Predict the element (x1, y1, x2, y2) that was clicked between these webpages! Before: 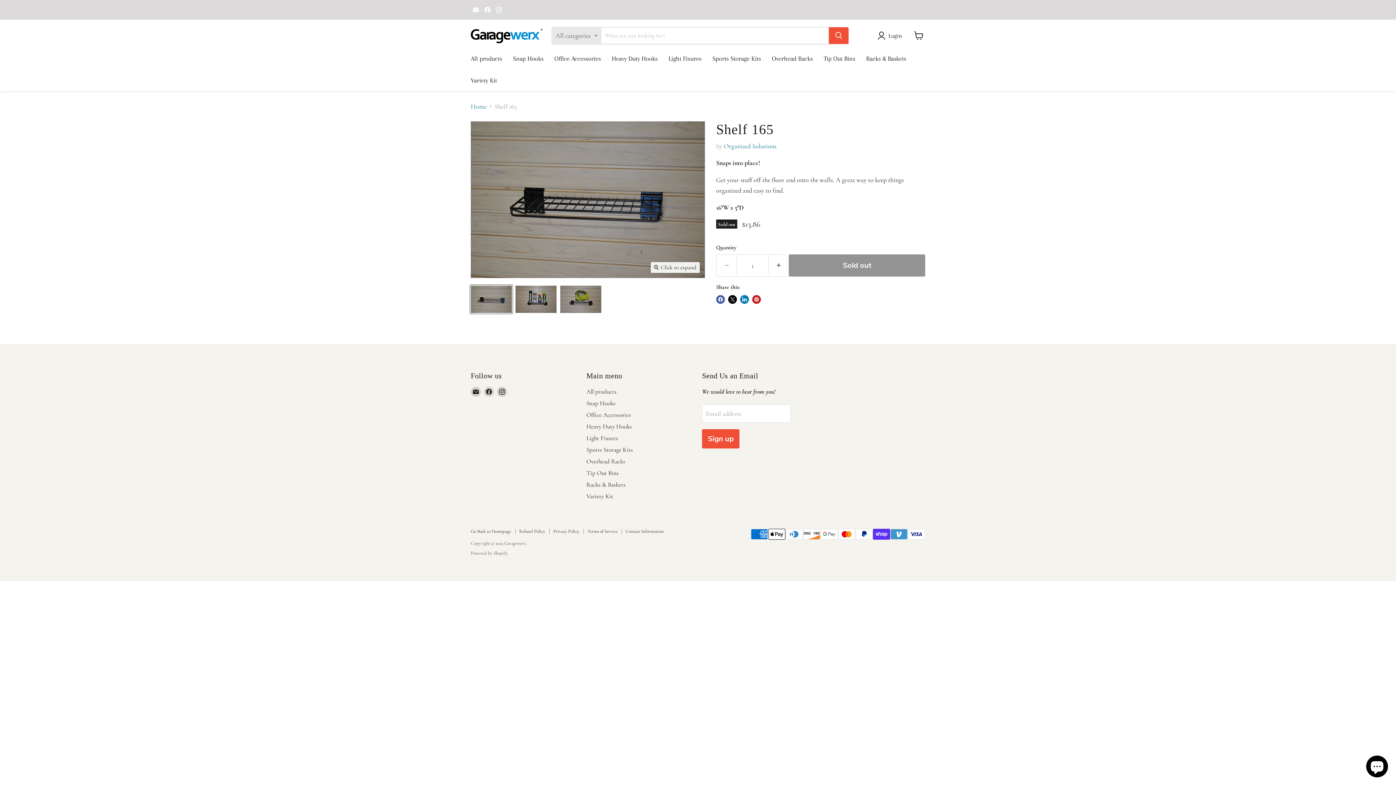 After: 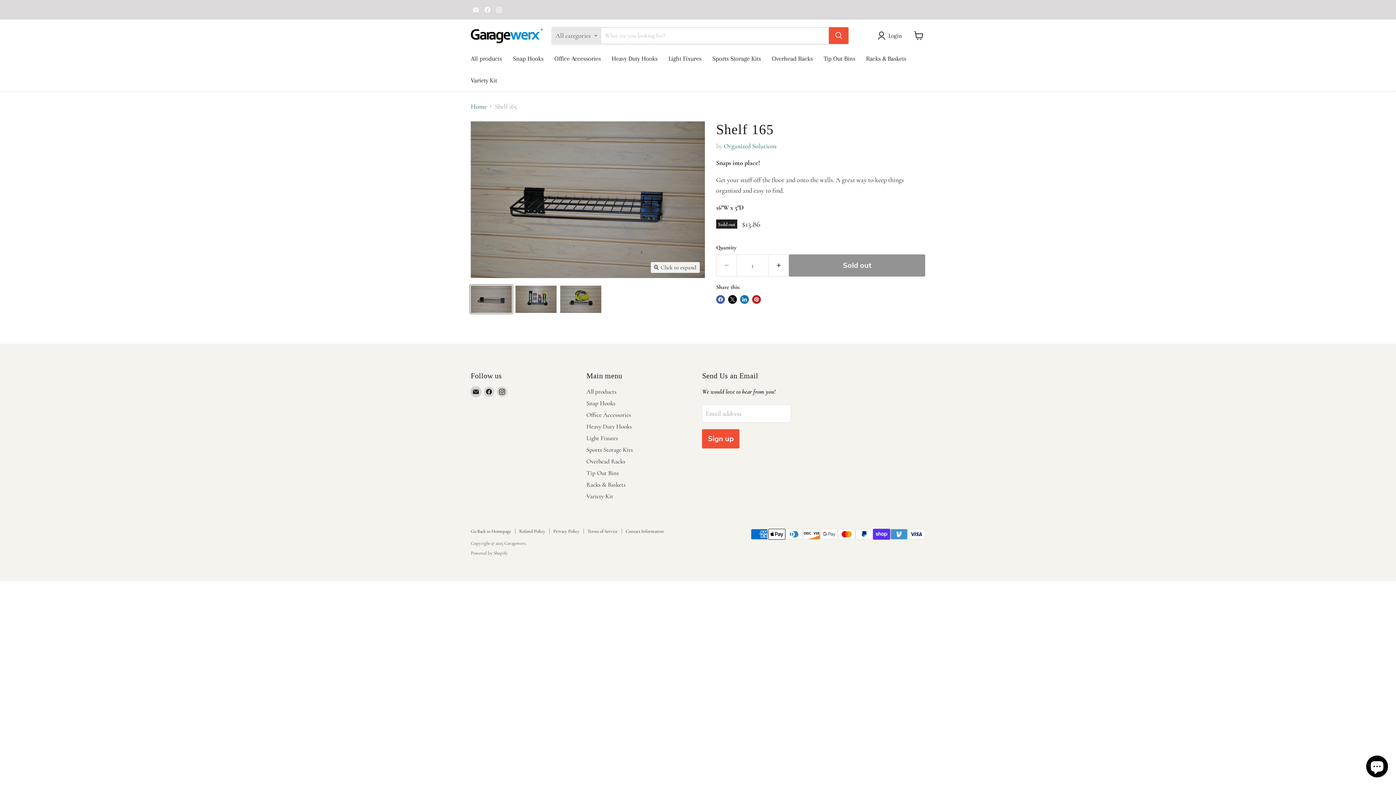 Action: bbox: (470, 386, 481, 397) label: Email Garagewerx